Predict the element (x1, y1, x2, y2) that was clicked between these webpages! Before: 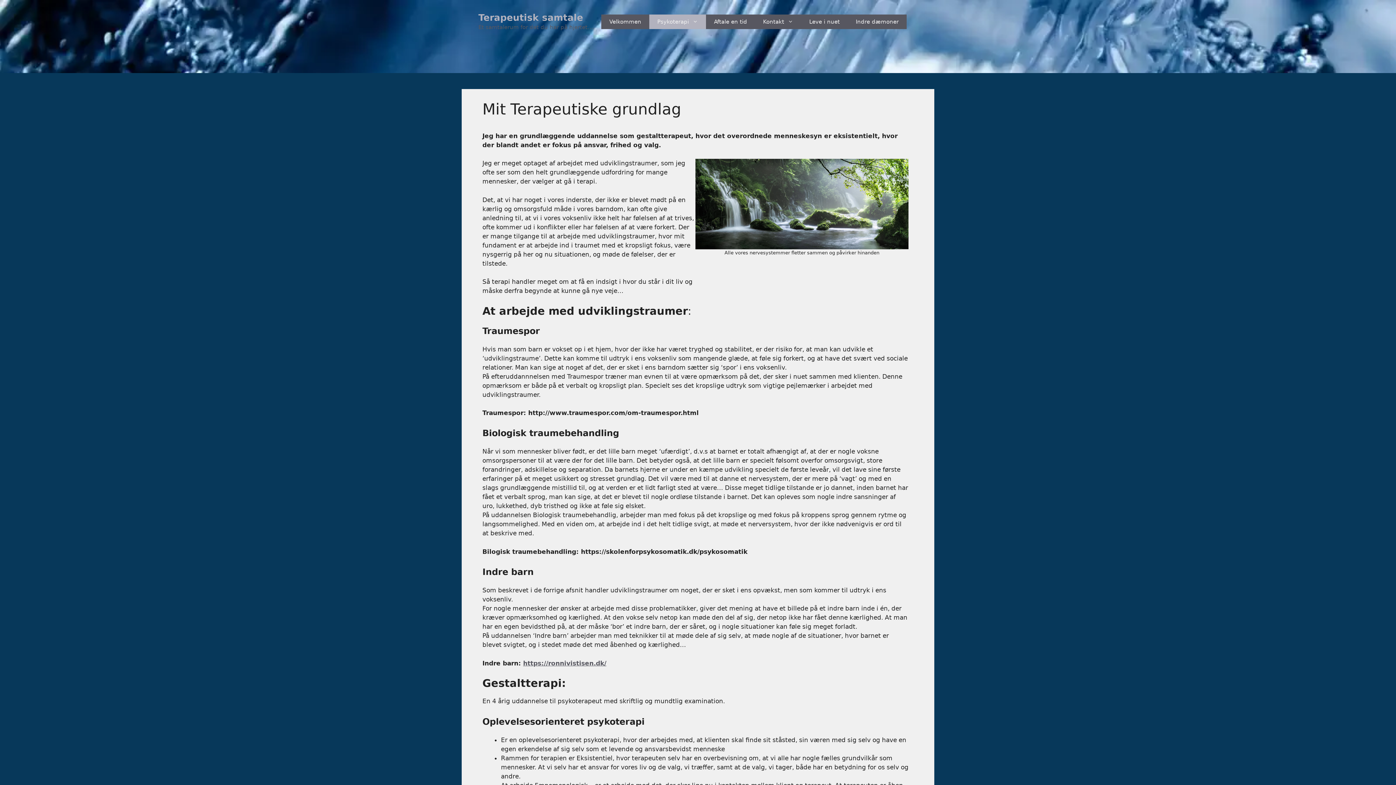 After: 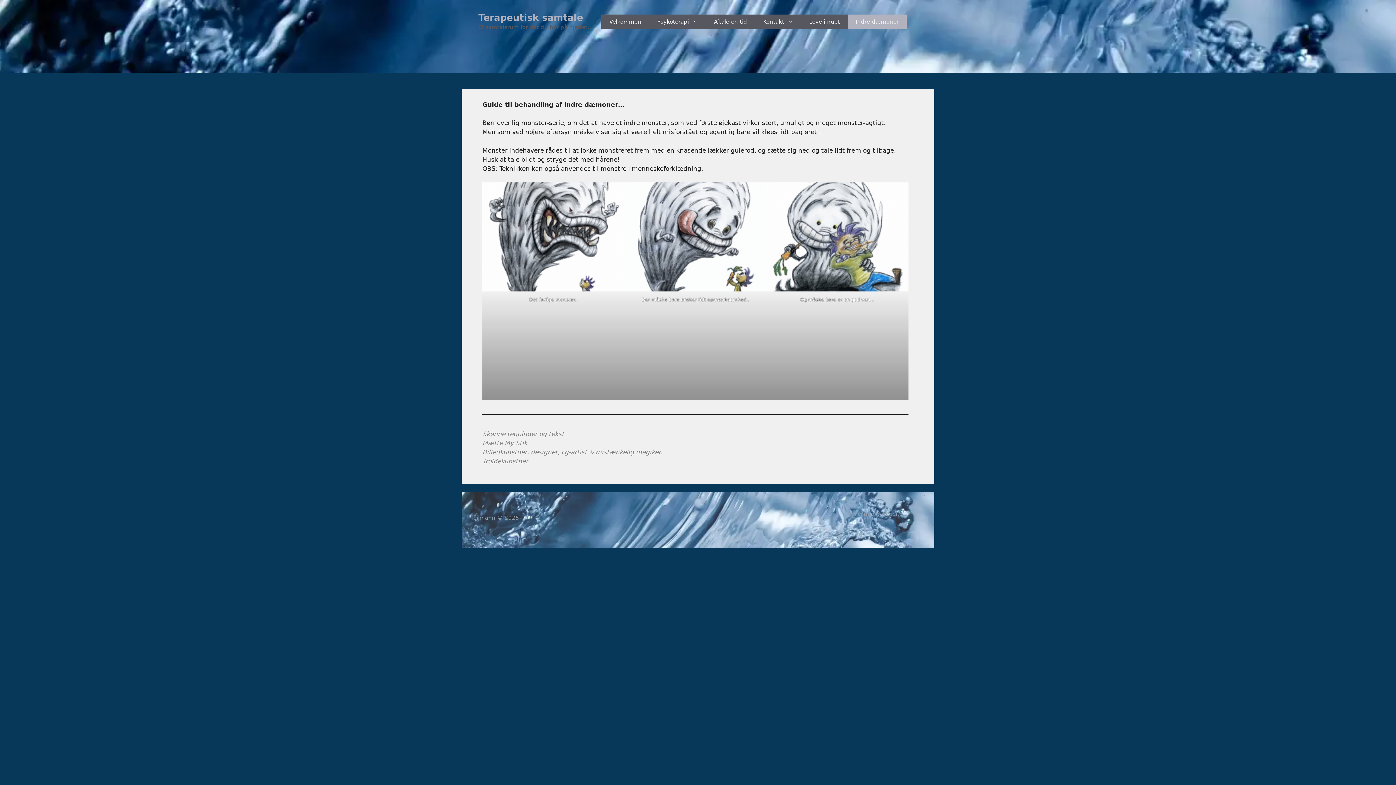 Action: bbox: (848, 14, 906, 29) label: Indre dæmoner